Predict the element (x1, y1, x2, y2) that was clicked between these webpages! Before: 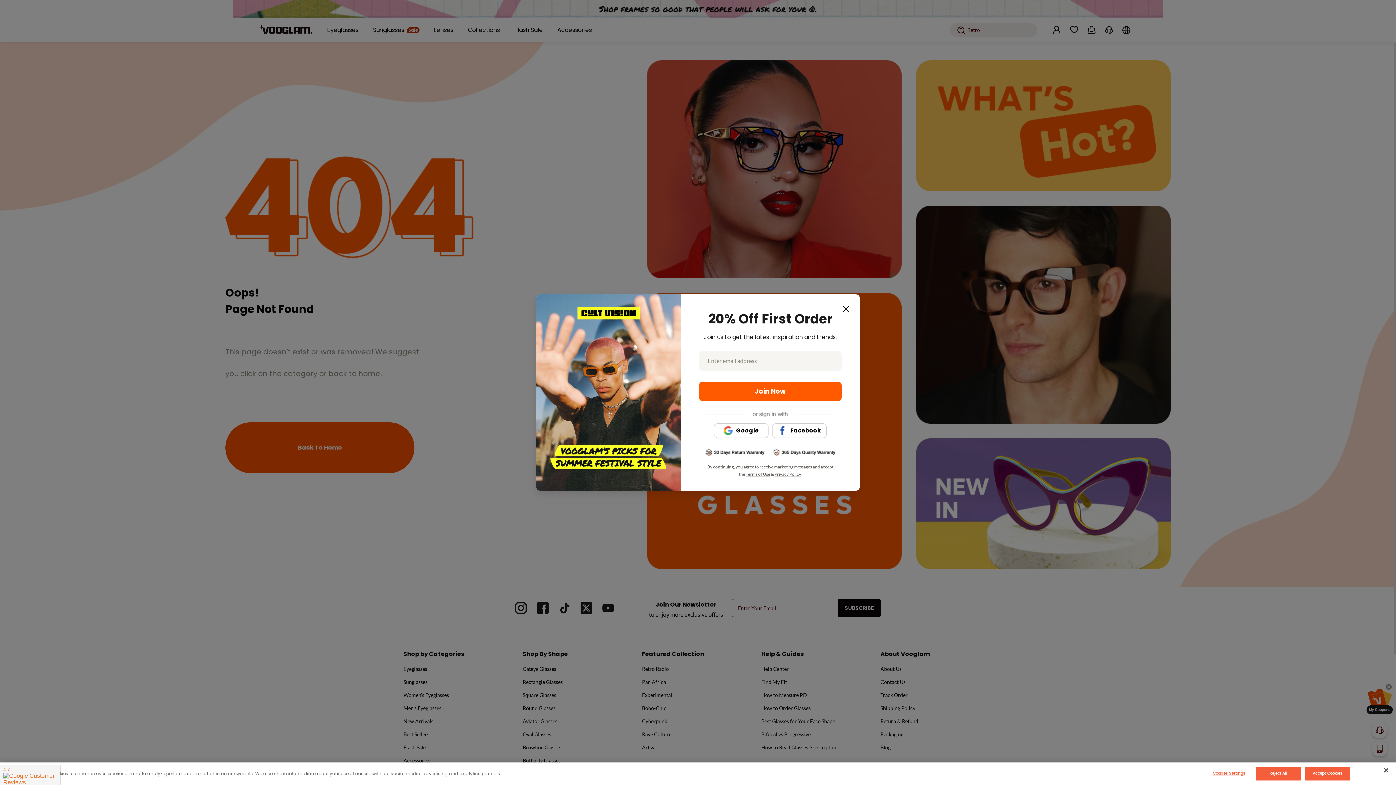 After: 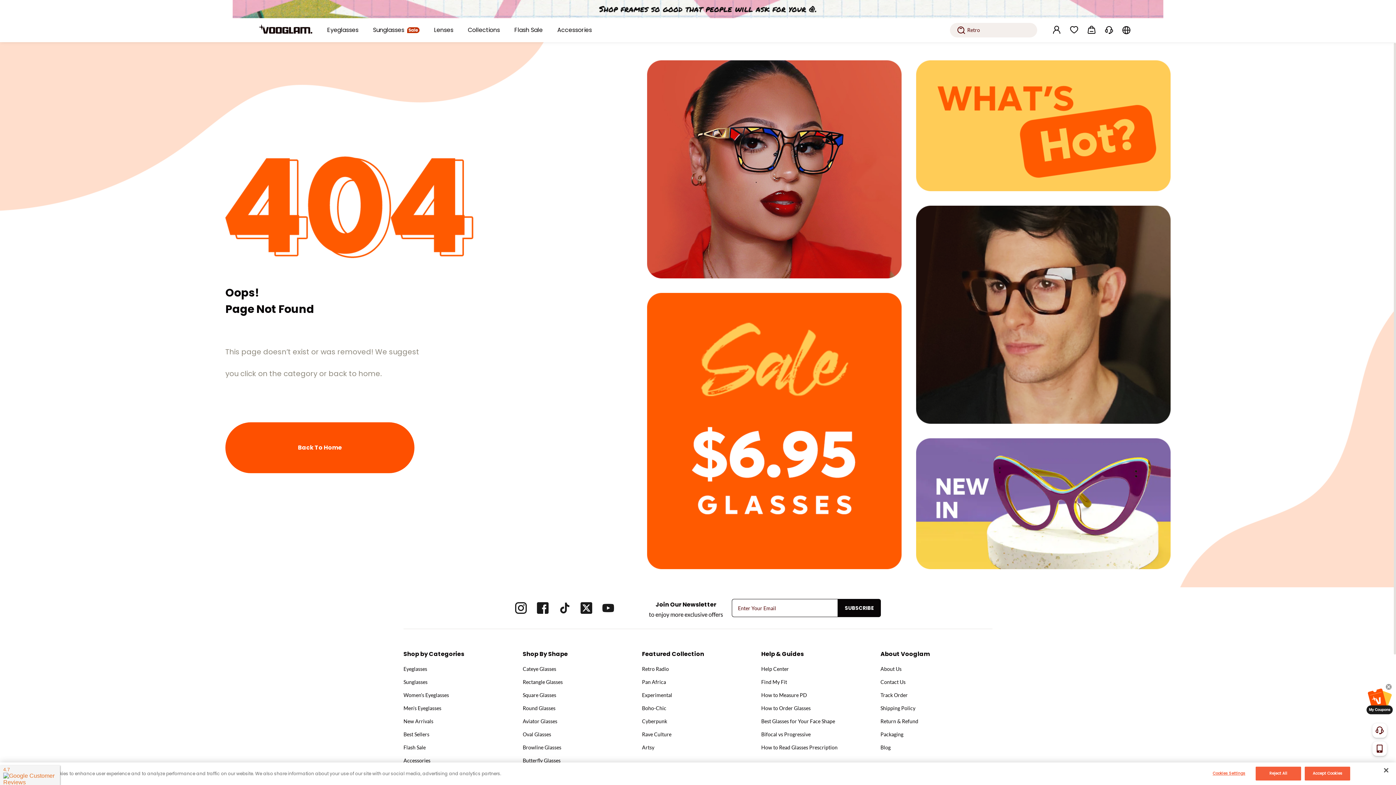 Action: label: Close this dialog bbox: (840, 303, 847, 310)